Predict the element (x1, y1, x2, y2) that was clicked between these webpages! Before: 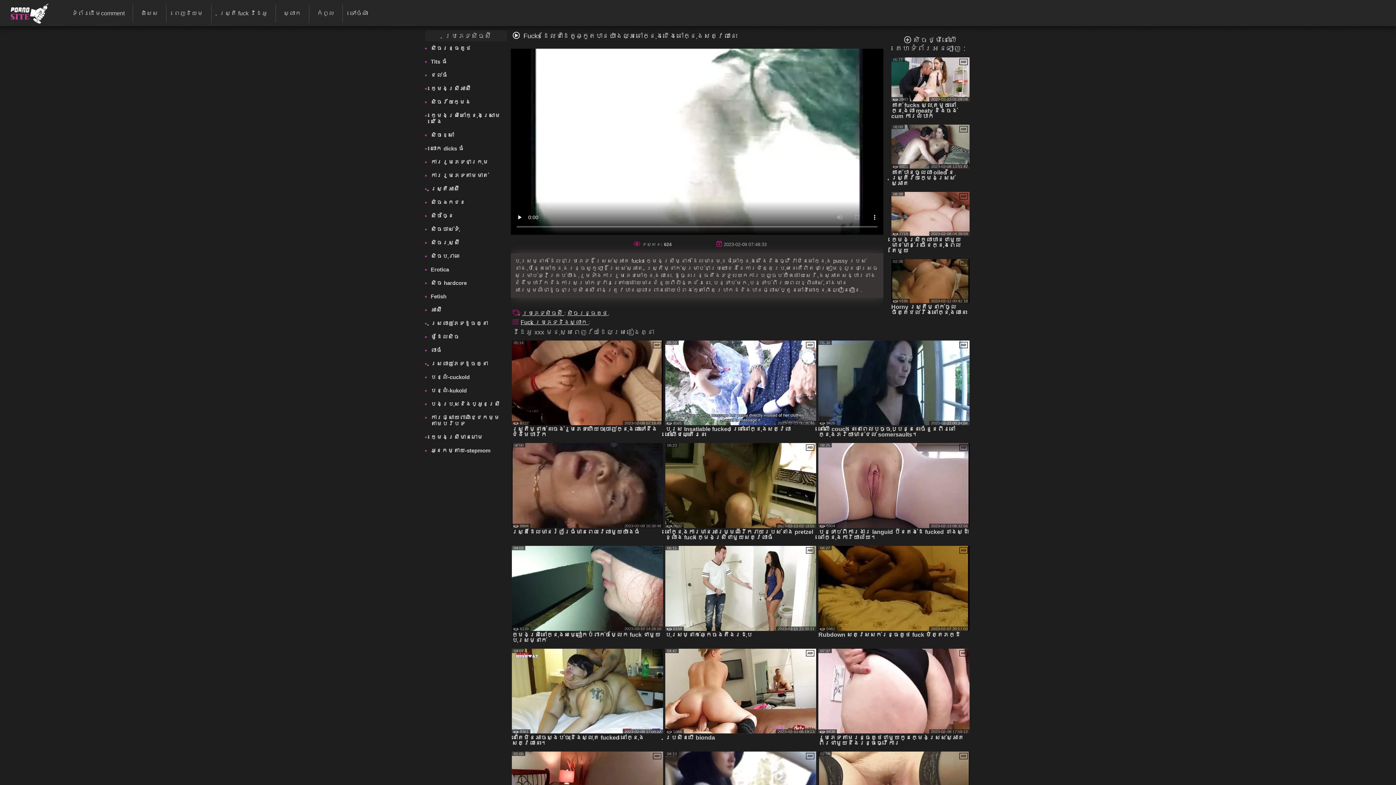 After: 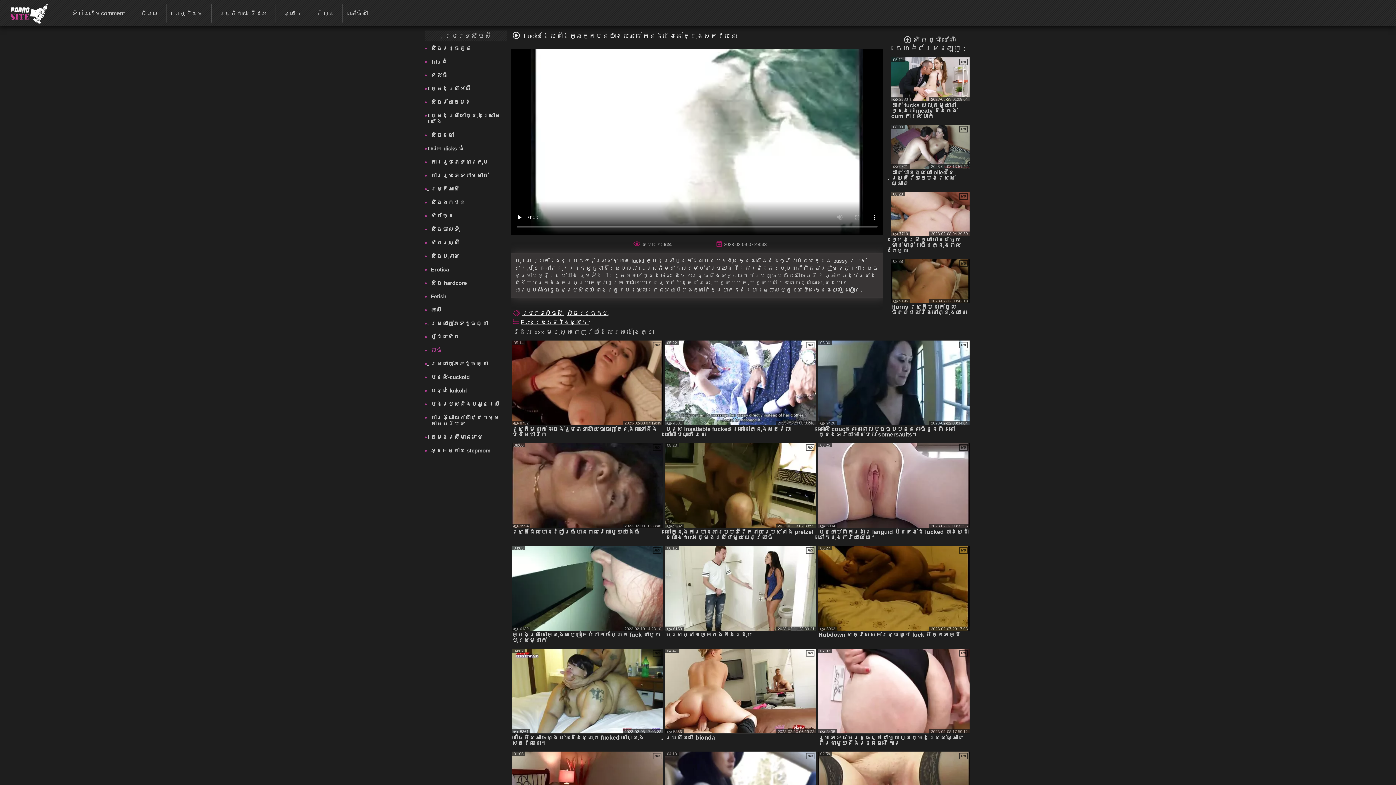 Action: label: លាធំ bbox: (430, 343, 507, 357)